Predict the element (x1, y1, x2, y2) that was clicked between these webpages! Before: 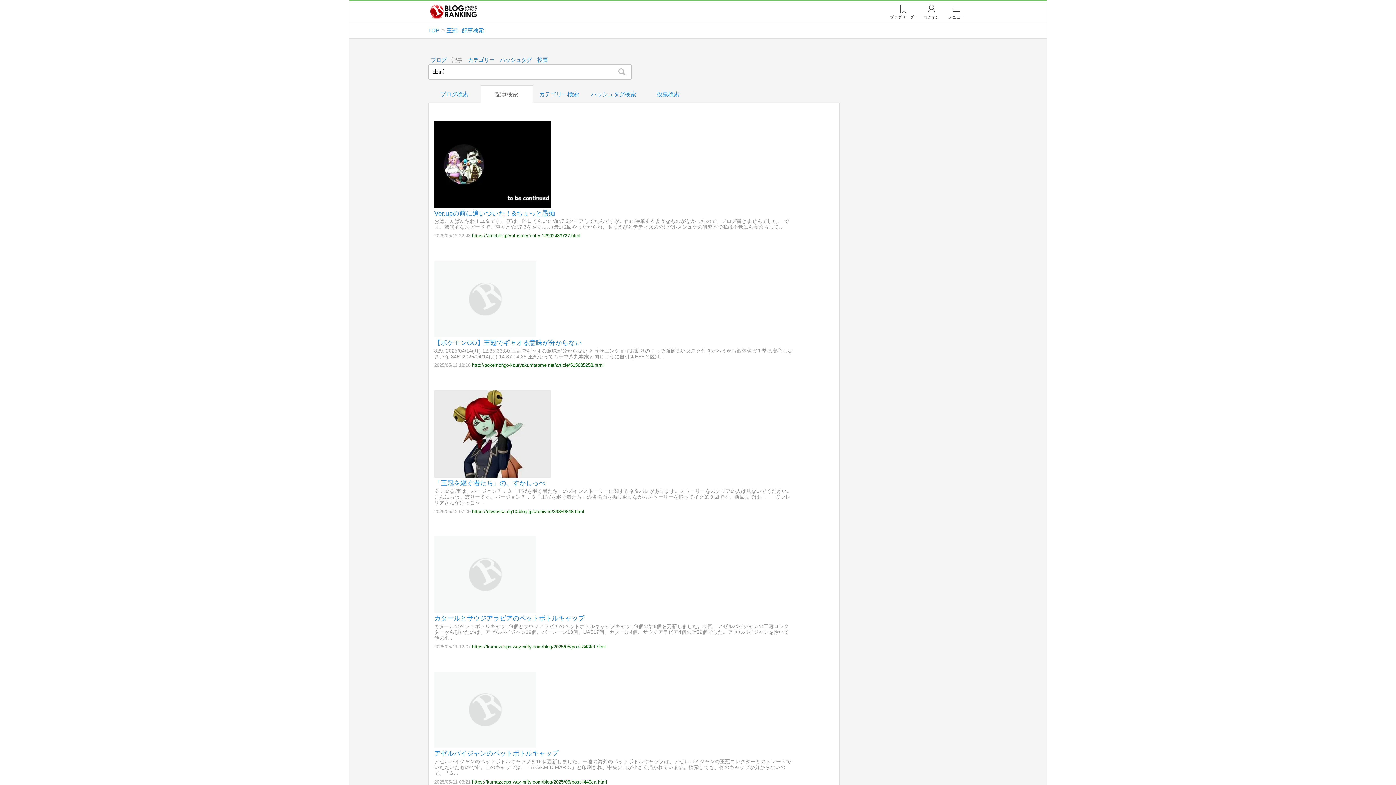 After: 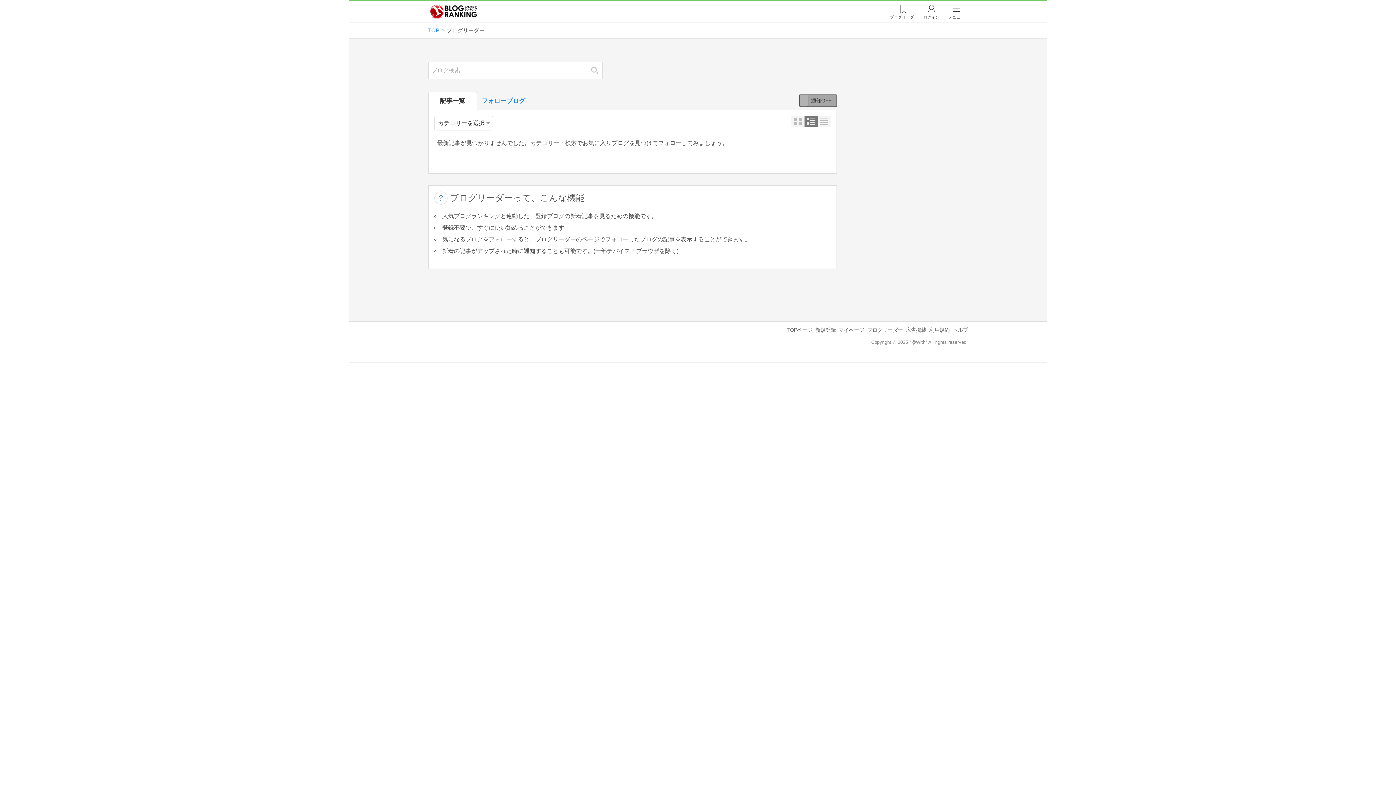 Action: bbox: (890, 1, 918, 22) label: ブログリーダー